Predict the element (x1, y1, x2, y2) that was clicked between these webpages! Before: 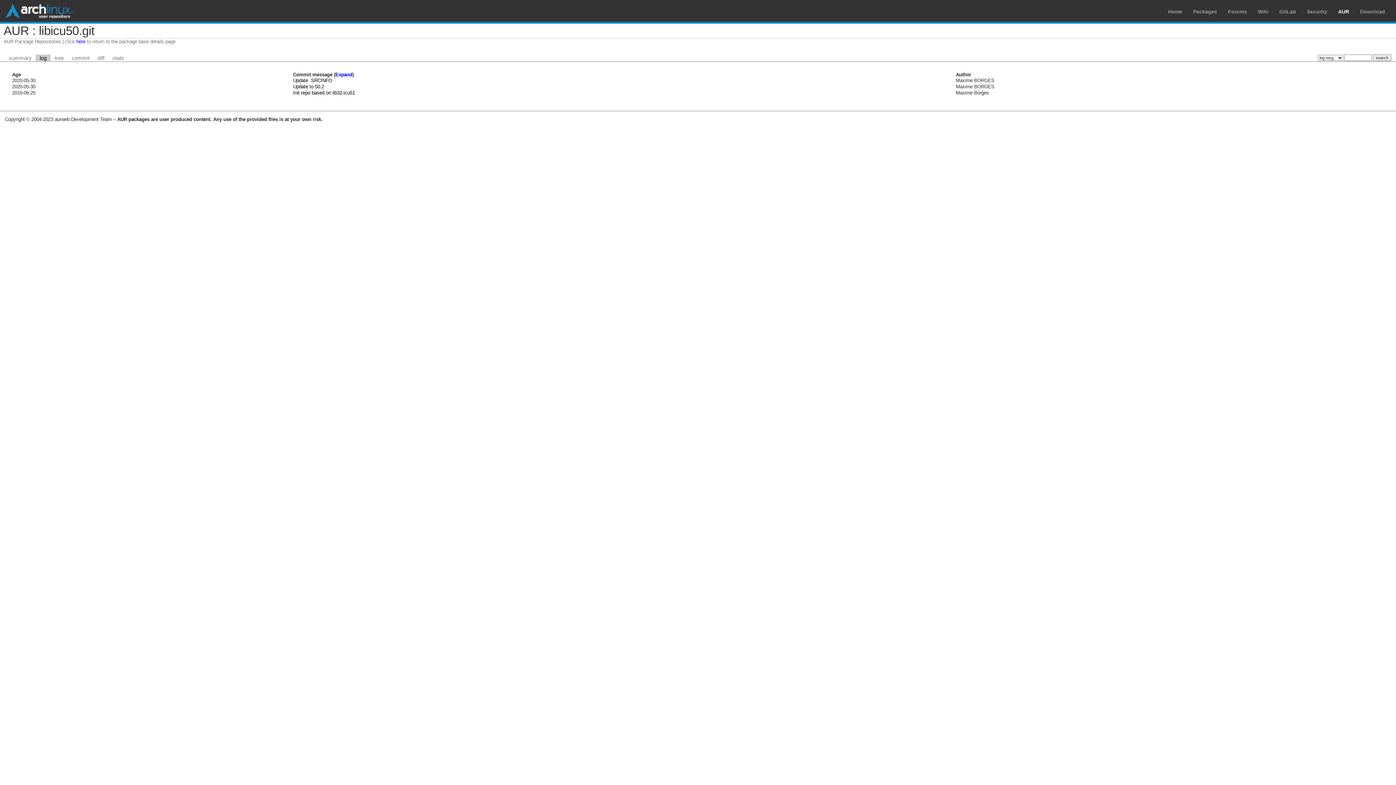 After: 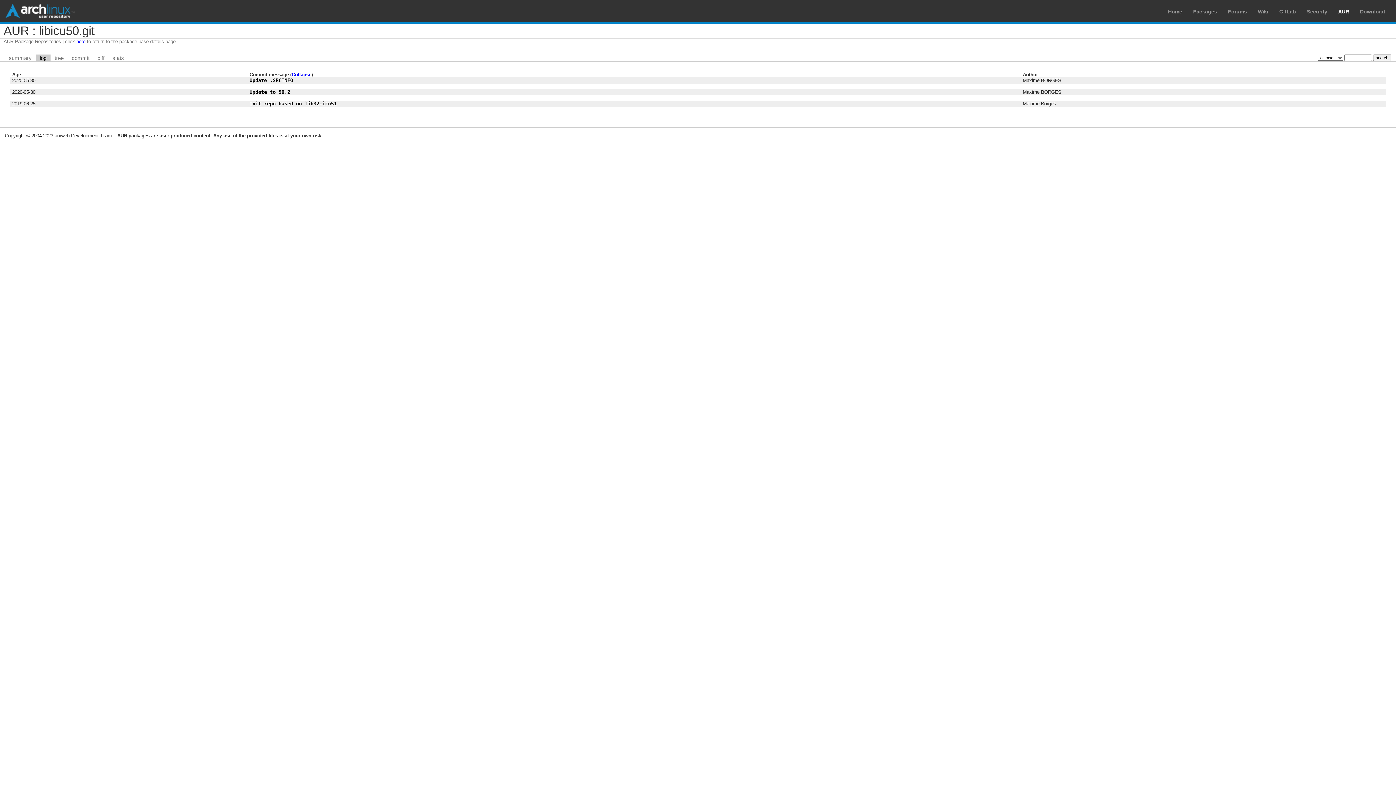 Action: bbox: (335, 72, 352, 77) label: Expand